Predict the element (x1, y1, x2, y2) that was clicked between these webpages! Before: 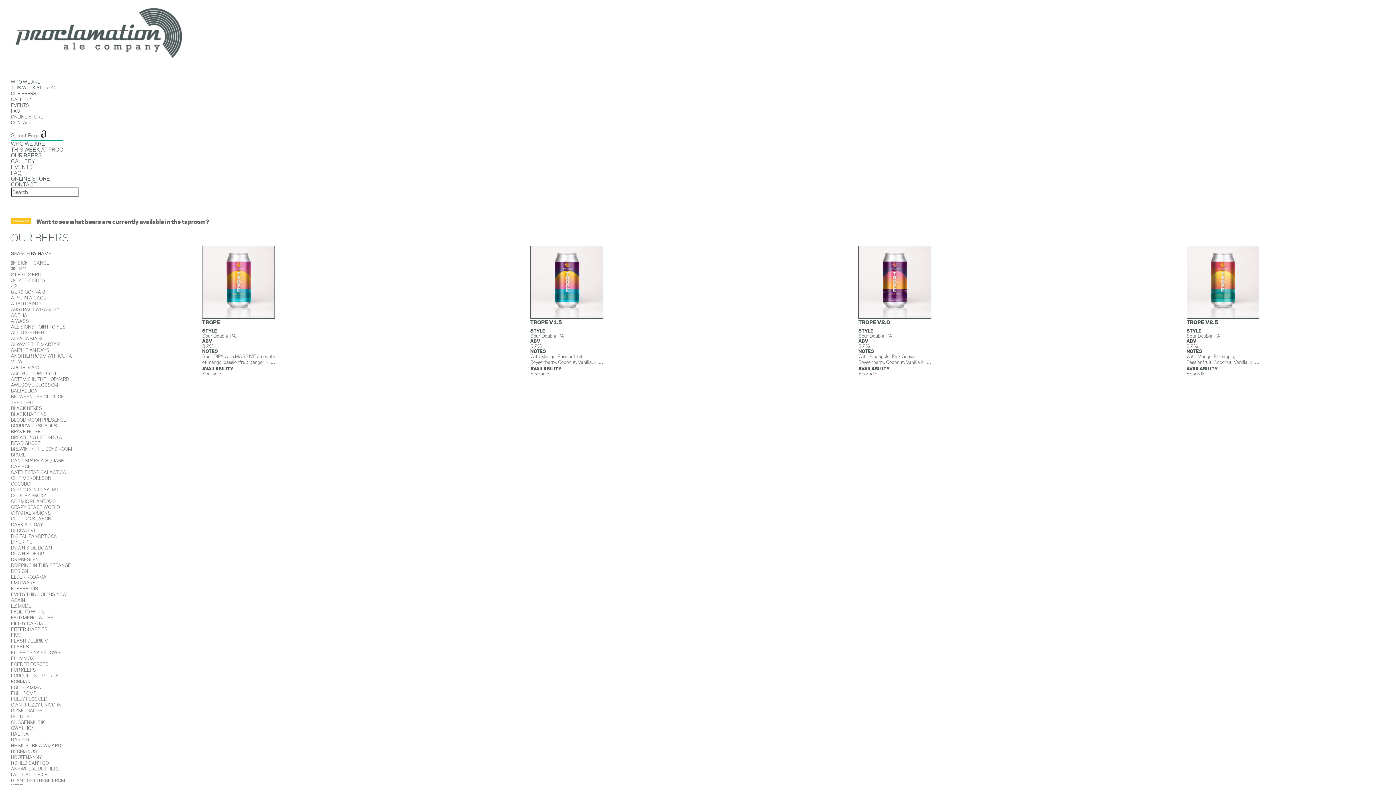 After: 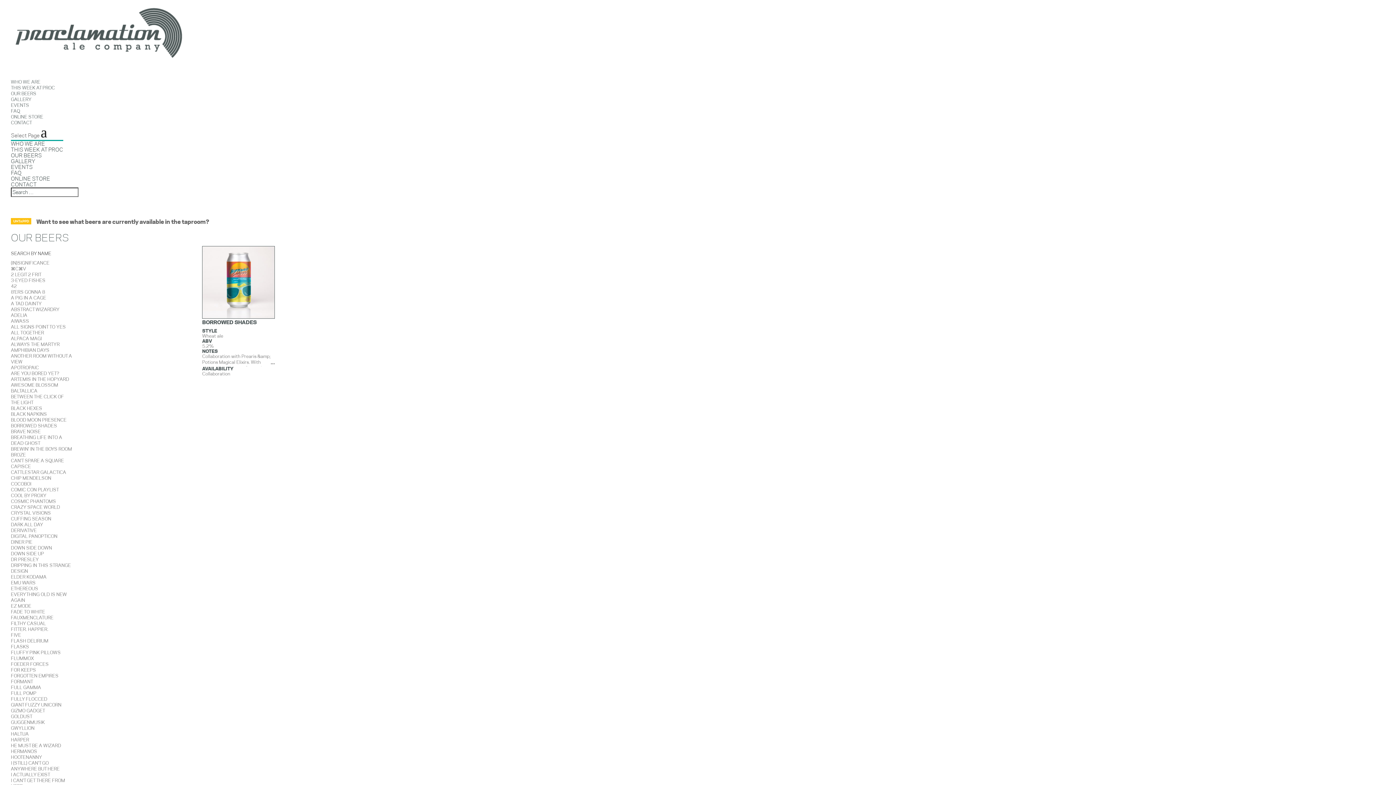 Action: label: BORROWED SHADES bbox: (10, 422, 57, 429)